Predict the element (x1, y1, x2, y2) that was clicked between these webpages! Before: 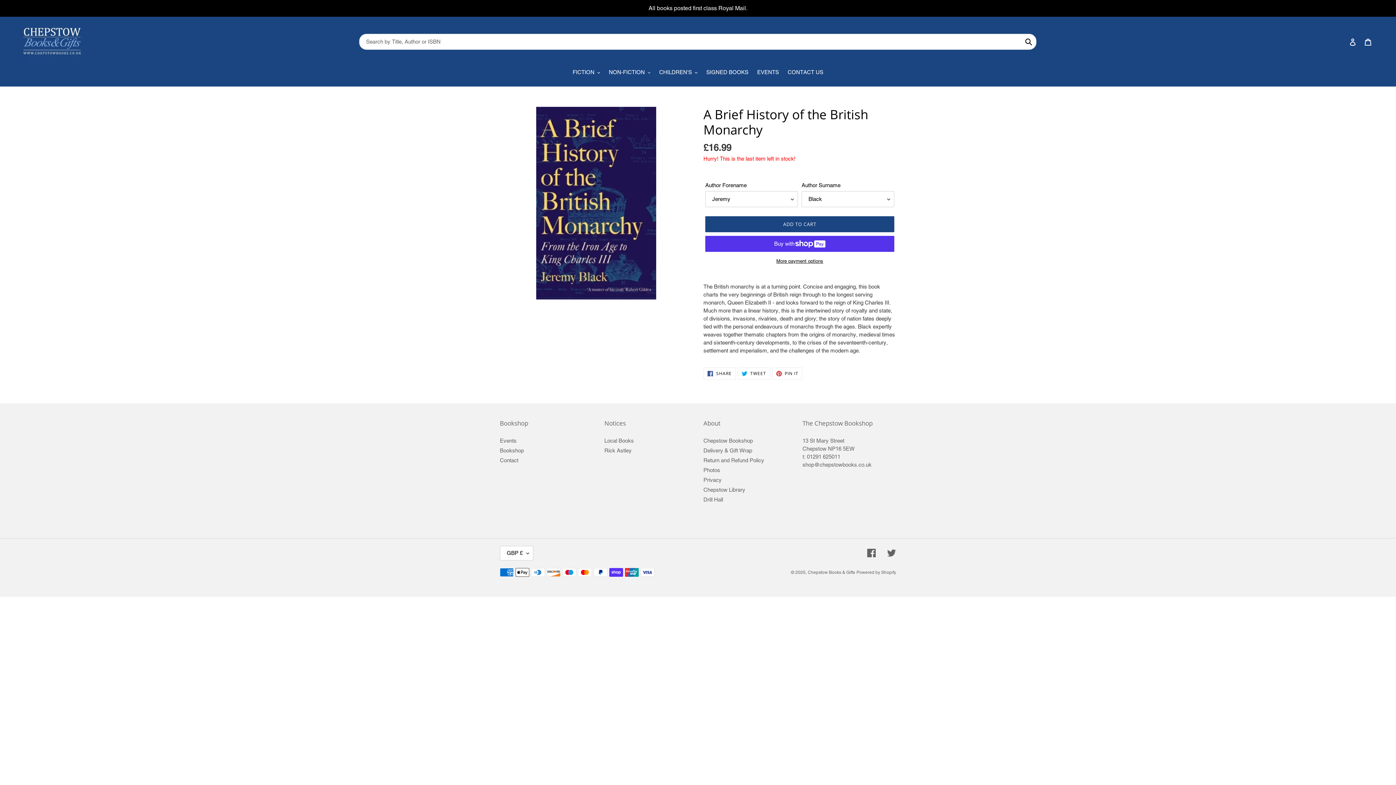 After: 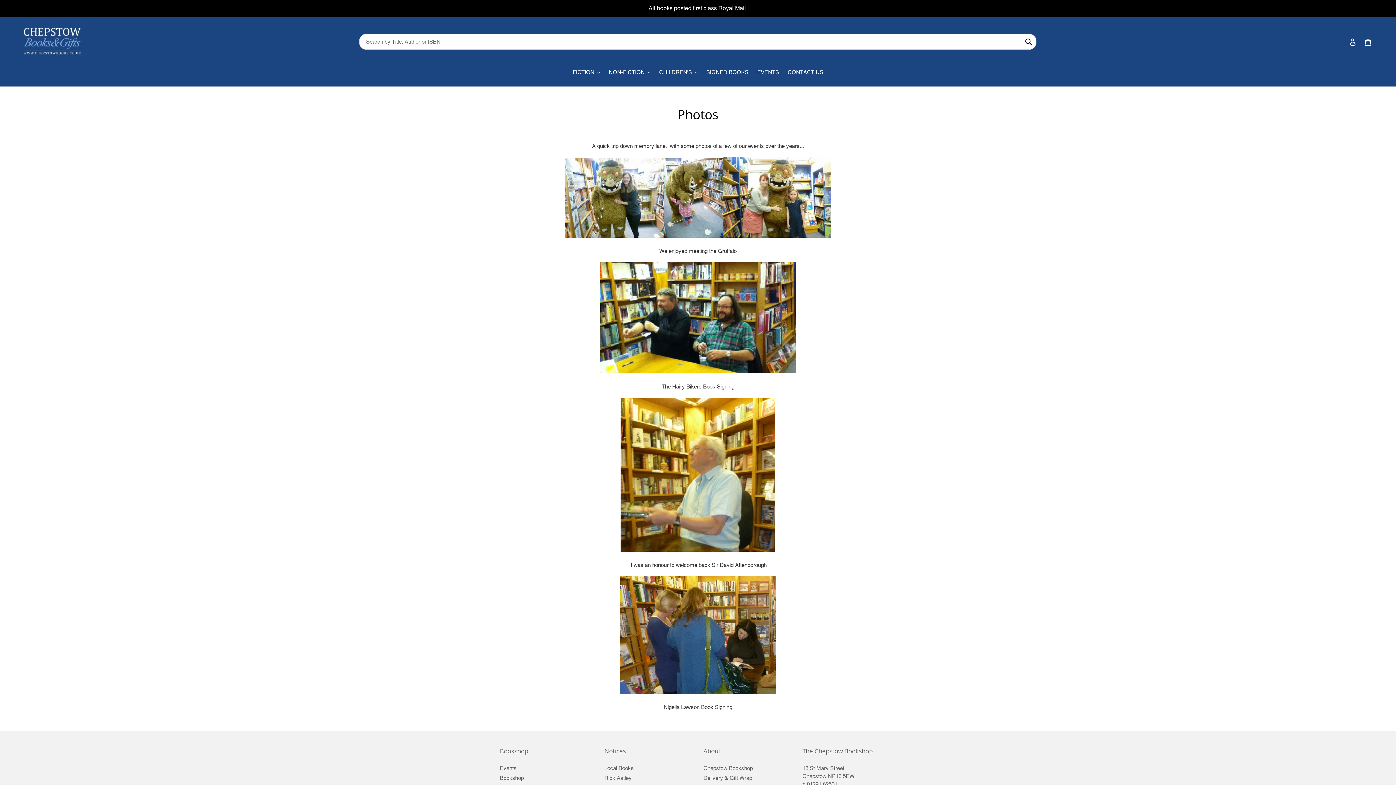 Action: bbox: (703, 467, 720, 473) label: Photos